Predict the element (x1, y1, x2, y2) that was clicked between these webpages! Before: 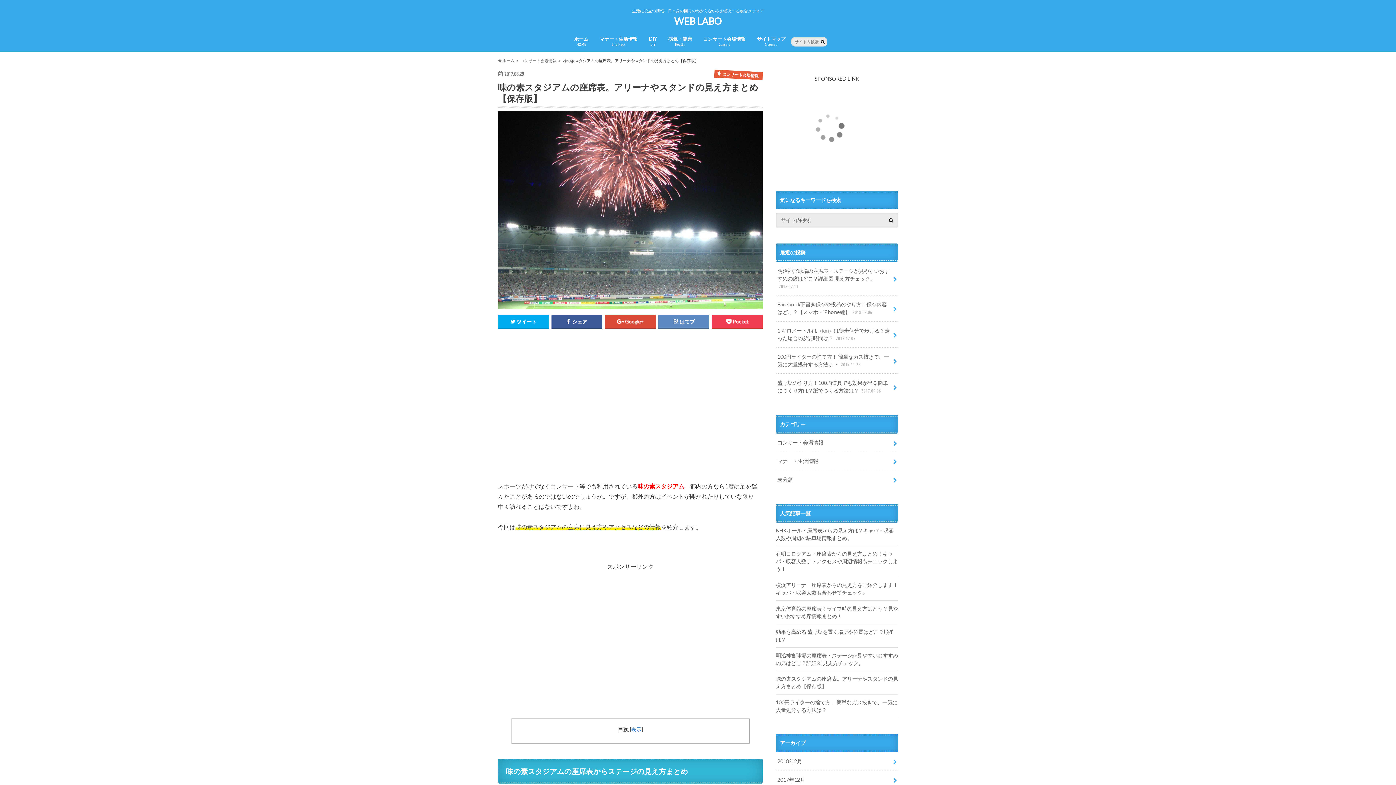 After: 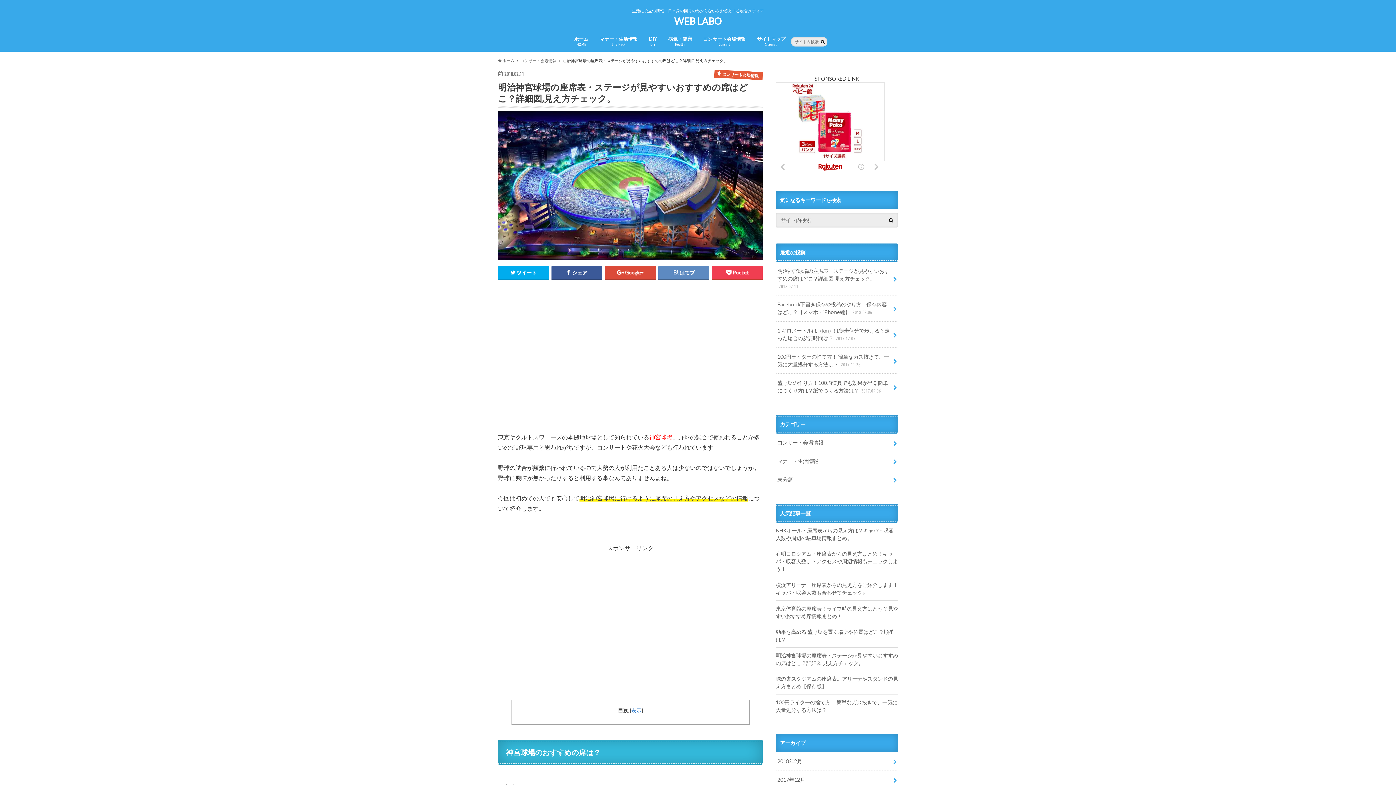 Action: bbox: (776, 261, 898, 295) label: 明治神宮球場の座席表・ステージが見やすいおすすめの席はどこ？詳細図,見え方チェック。 2018.02.11